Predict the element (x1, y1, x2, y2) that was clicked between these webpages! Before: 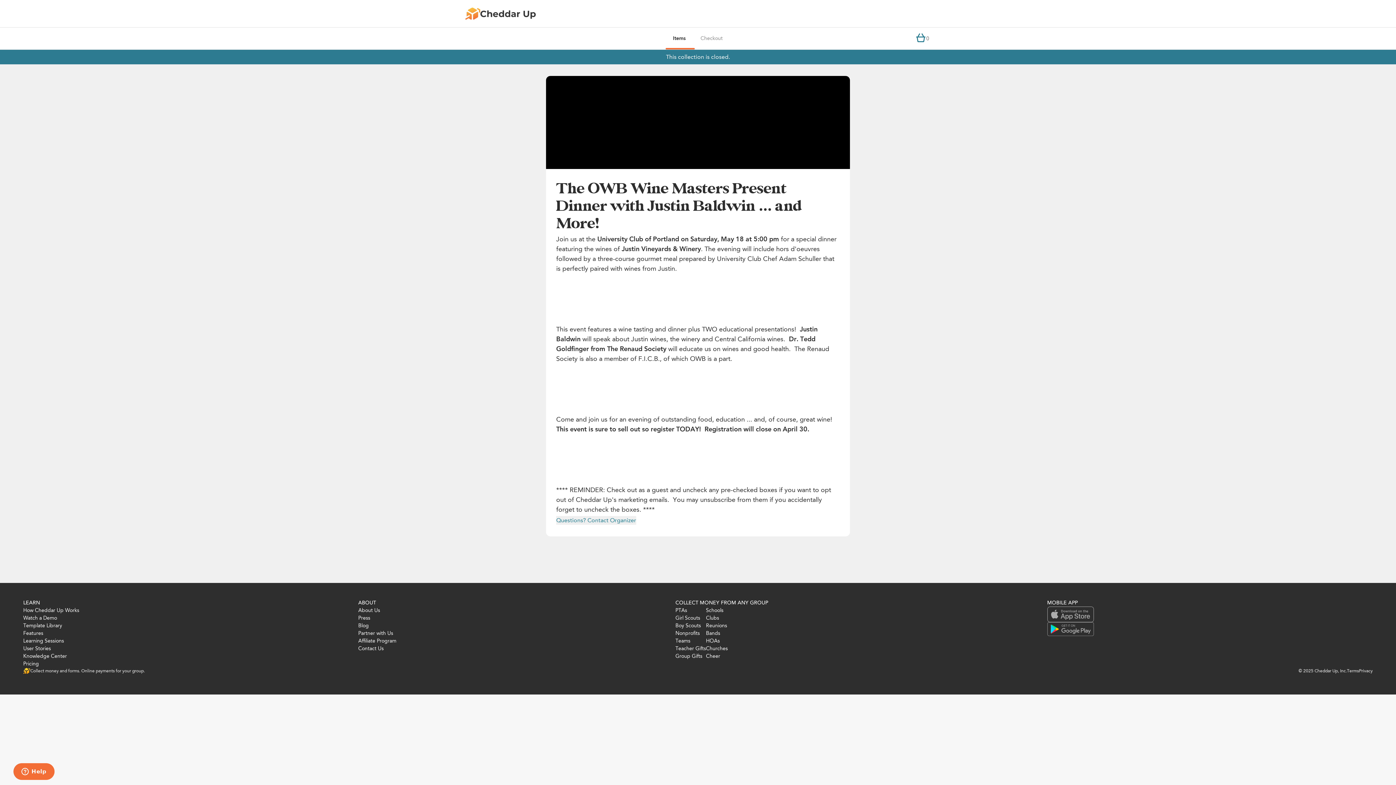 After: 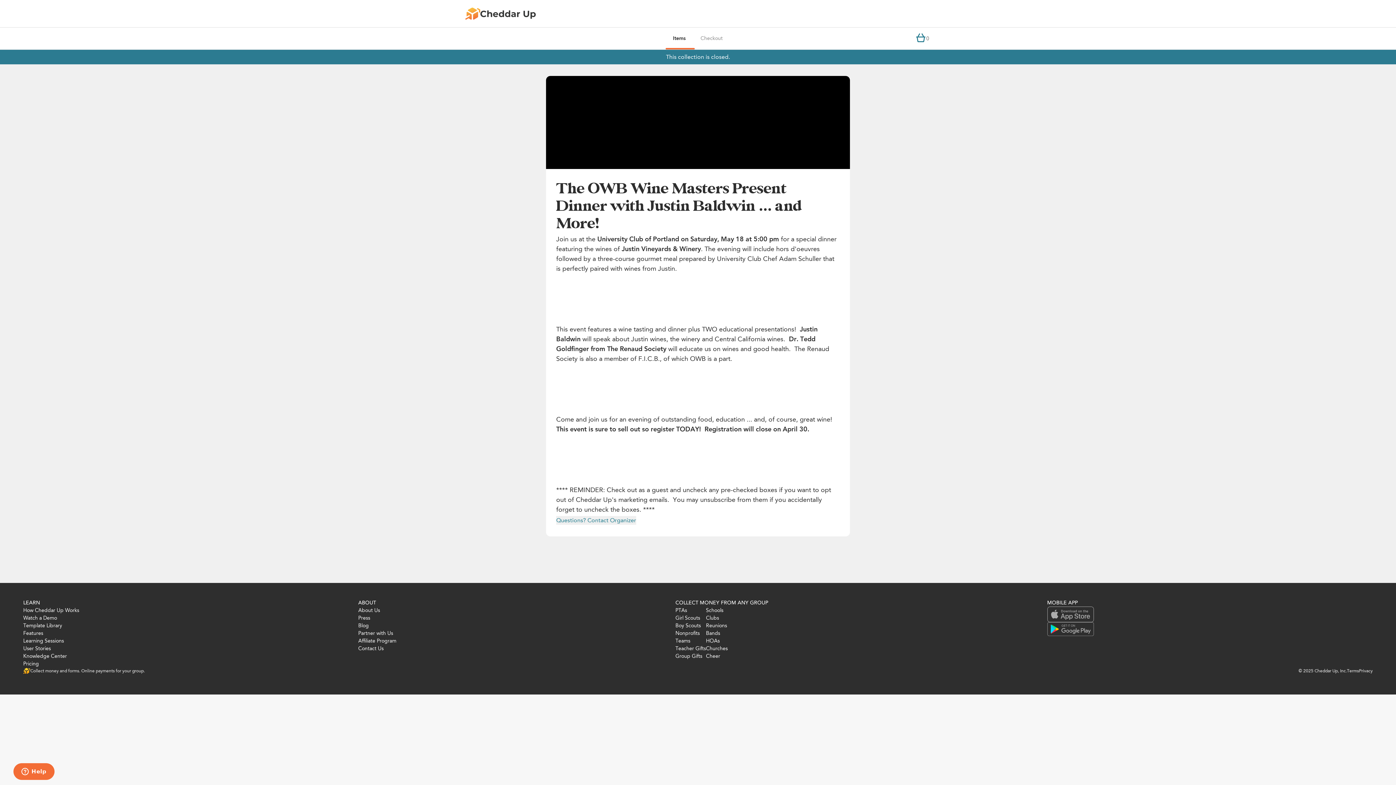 Action: bbox: (465, 7, 536, 19)